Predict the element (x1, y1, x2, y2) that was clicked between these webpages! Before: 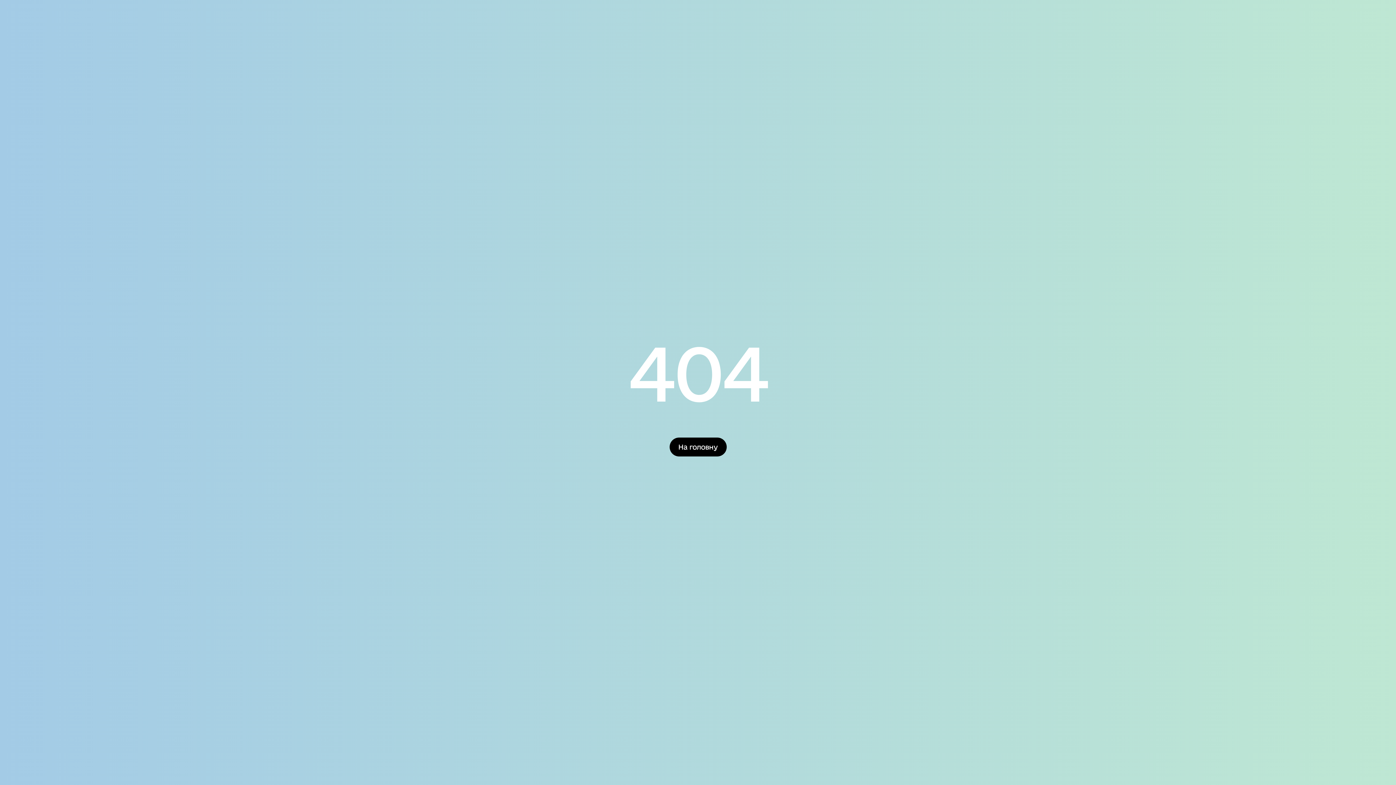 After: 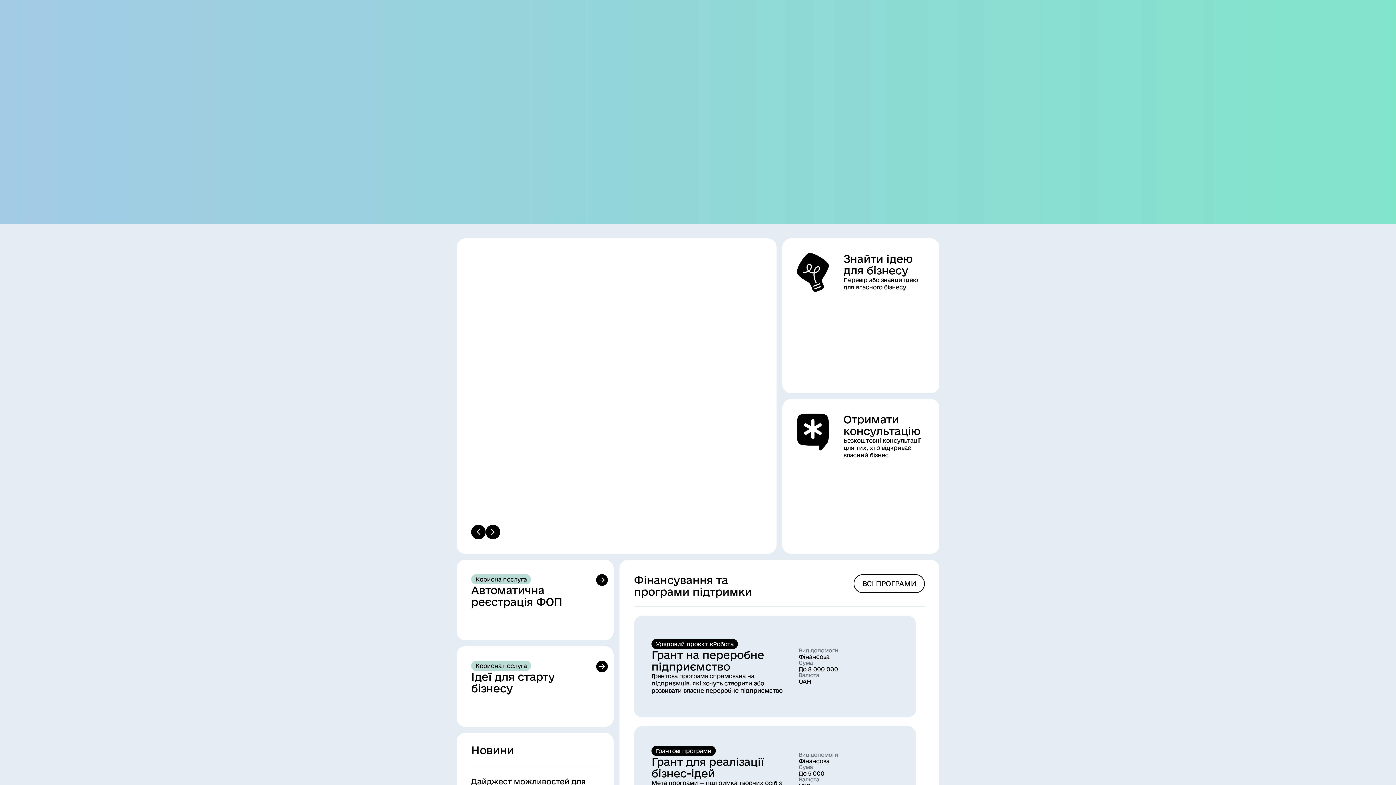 Action: label: На головну bbox: (669, 437, 726, 456)